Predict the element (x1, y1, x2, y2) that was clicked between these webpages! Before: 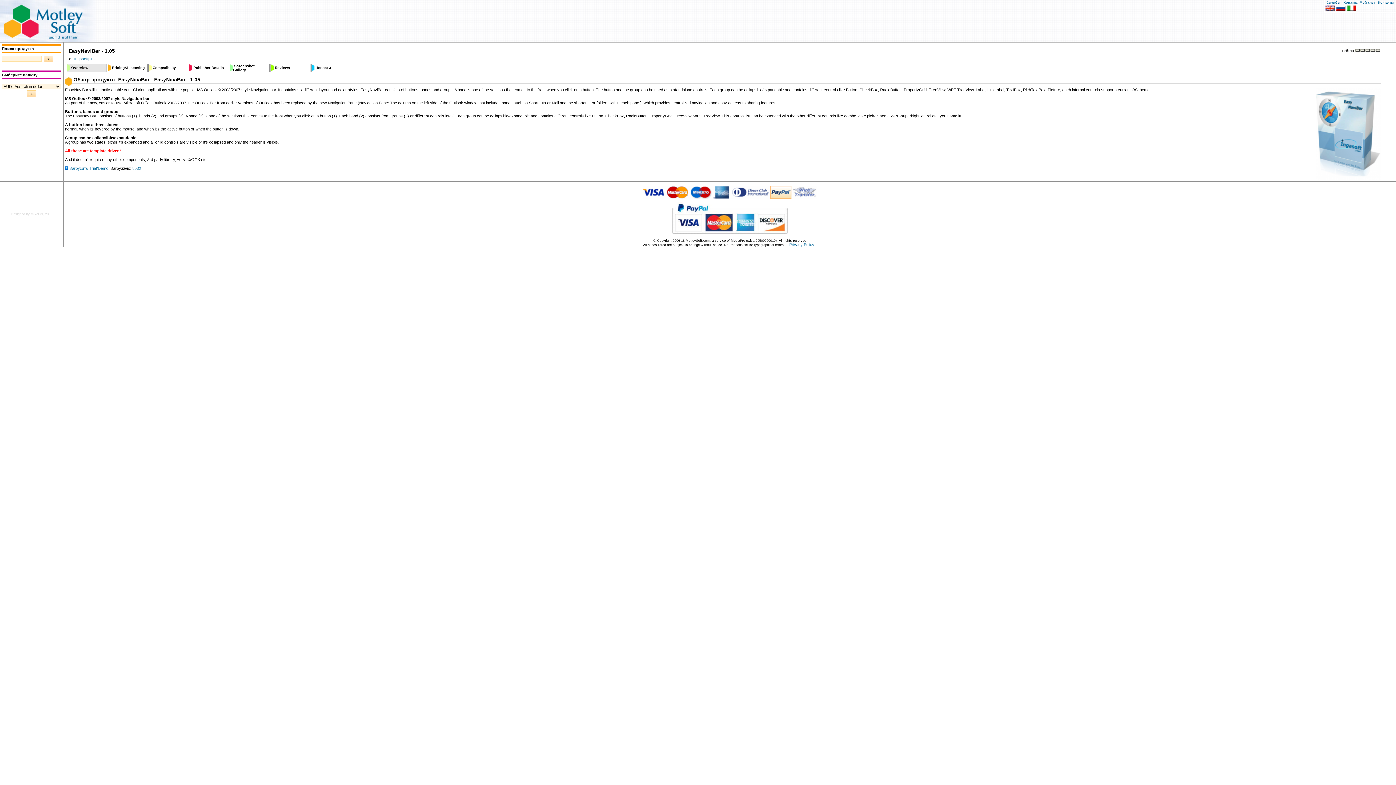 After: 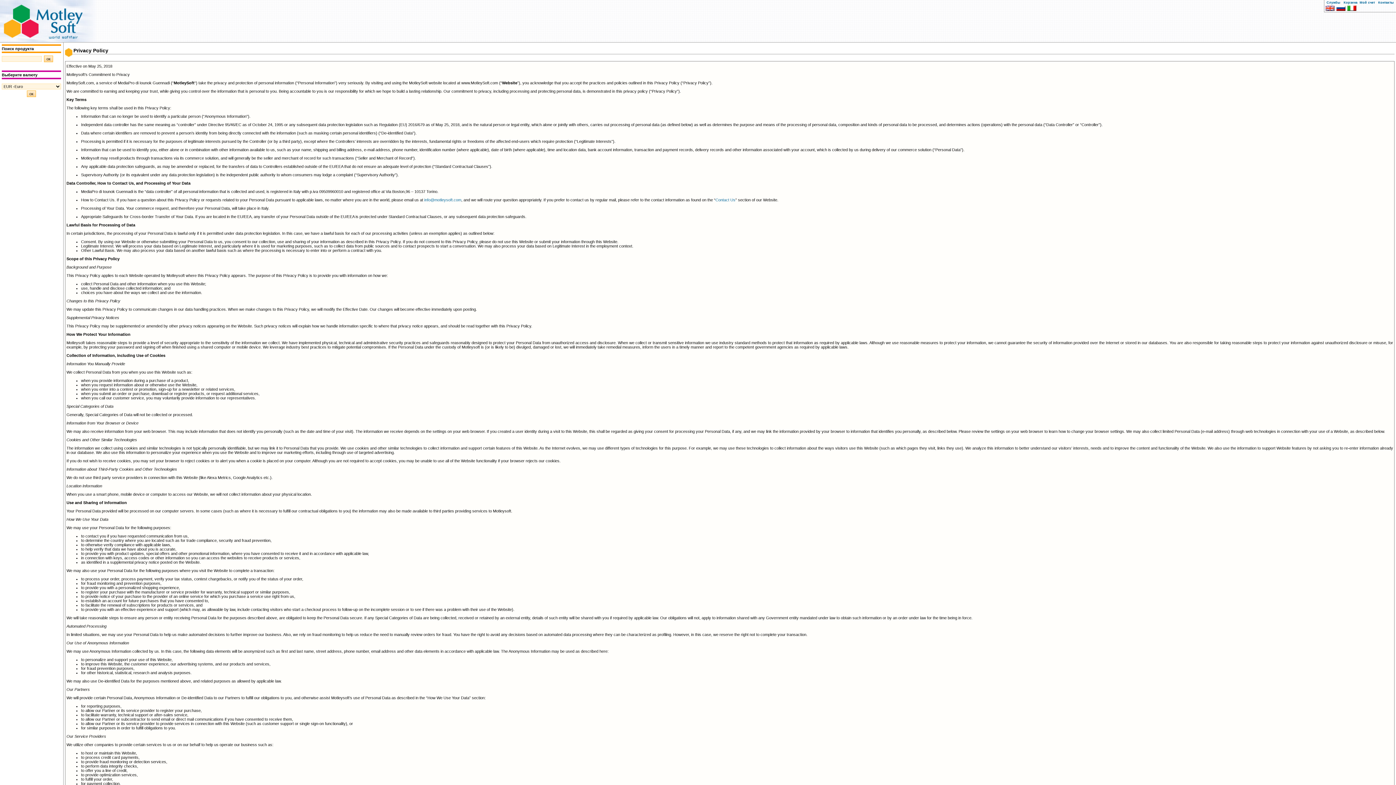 Action: label: Privacy Policy bbox: (789, 242, 814, 246)